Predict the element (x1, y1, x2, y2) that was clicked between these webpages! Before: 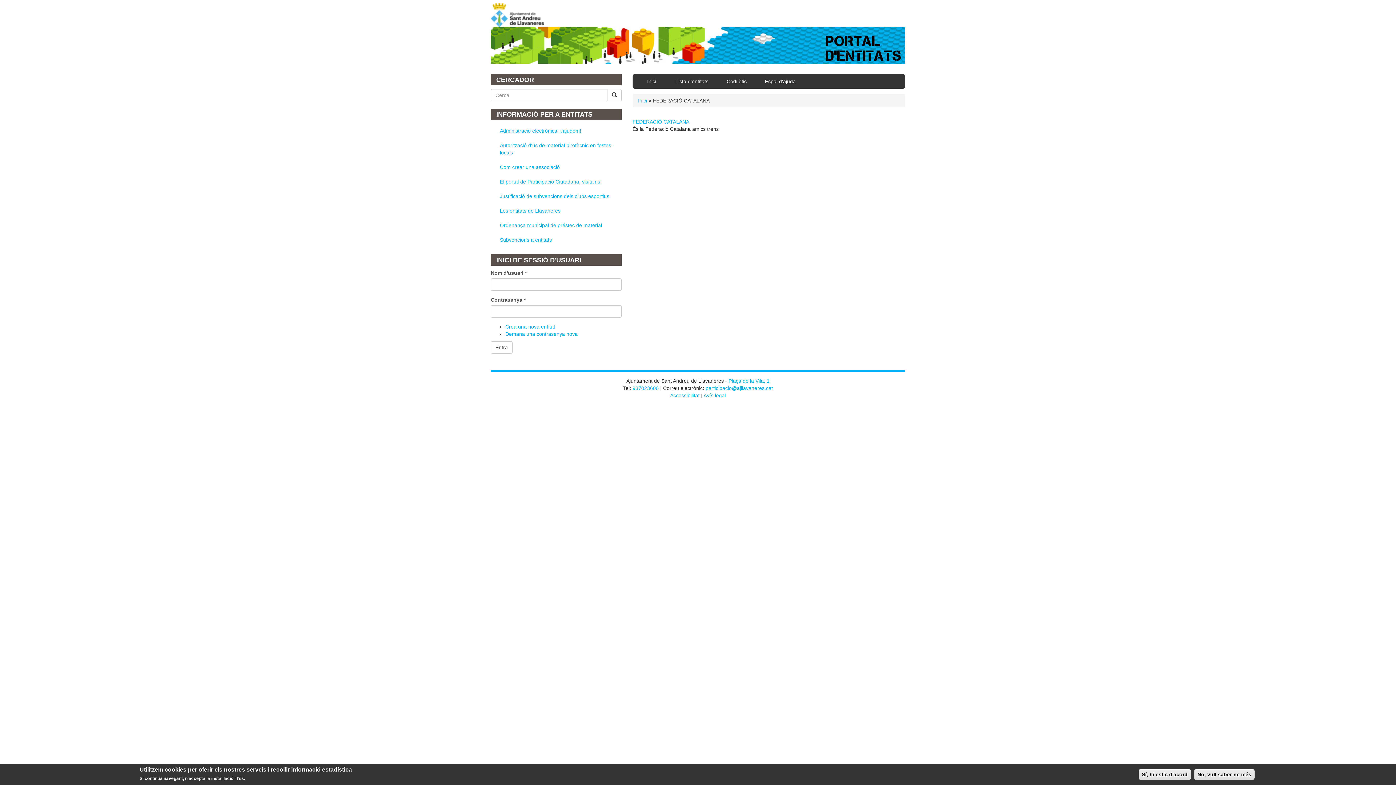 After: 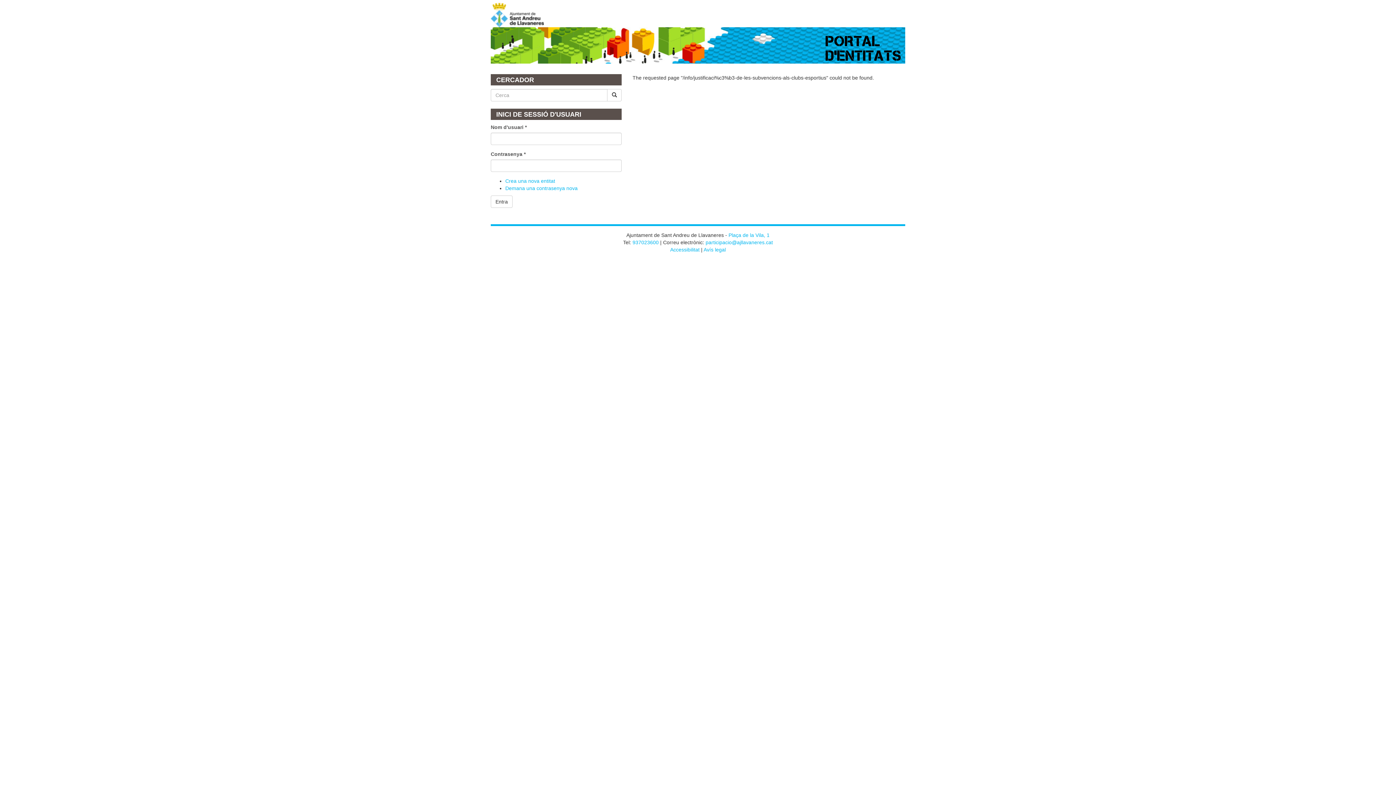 Action: label: Justificació de subvencions dels clubs esportius bbox: (490, 189, 621, 203)